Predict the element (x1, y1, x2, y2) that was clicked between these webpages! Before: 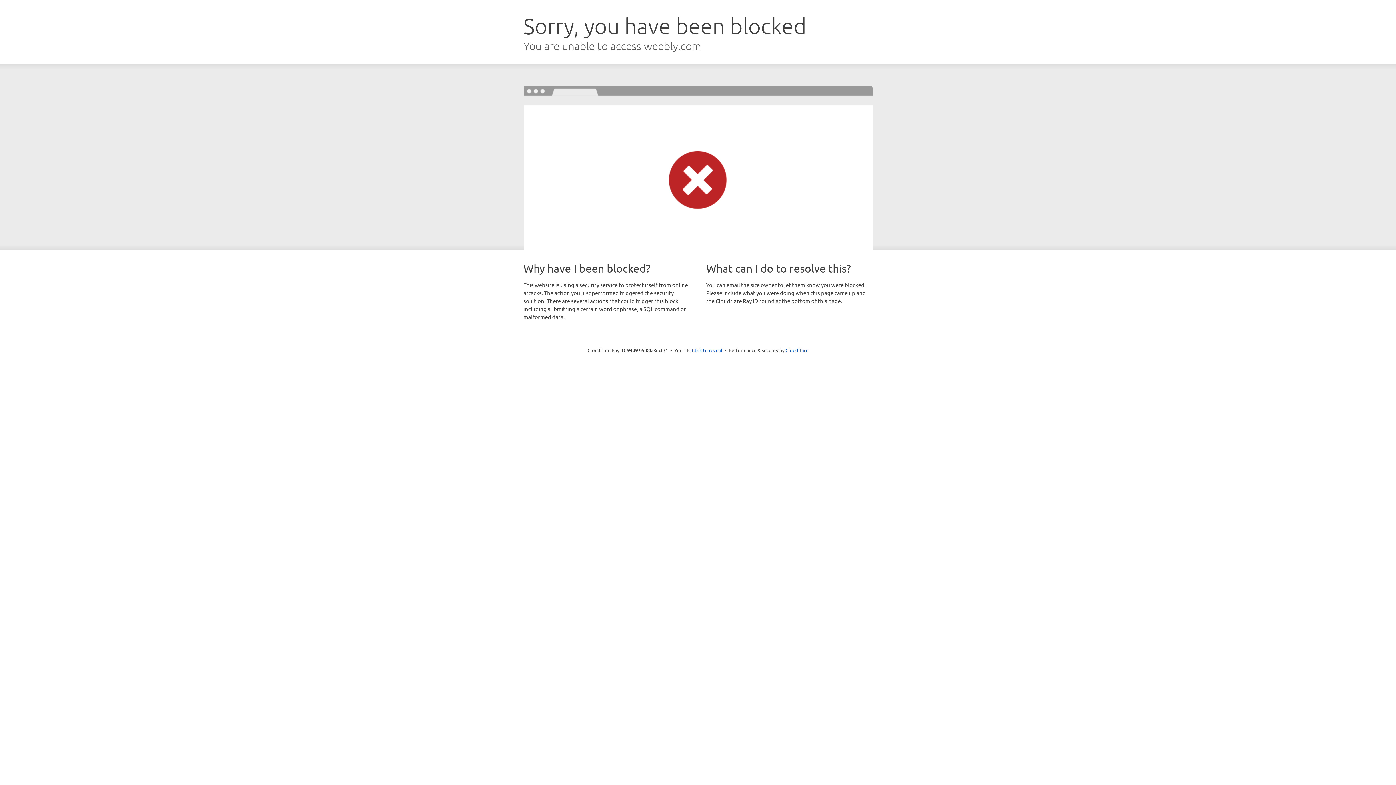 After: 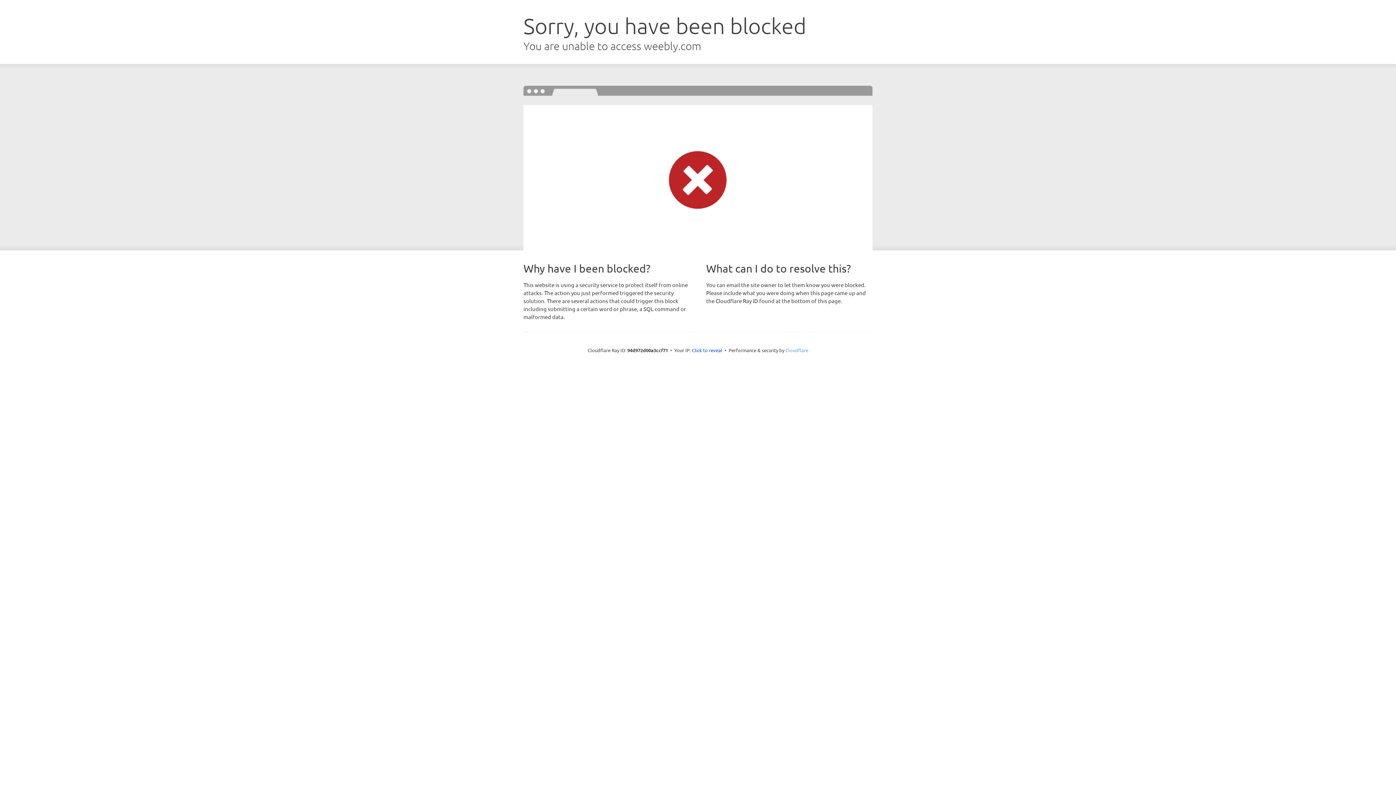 Action: label: Cloudflare bbox: (785, 347, 808, 353)